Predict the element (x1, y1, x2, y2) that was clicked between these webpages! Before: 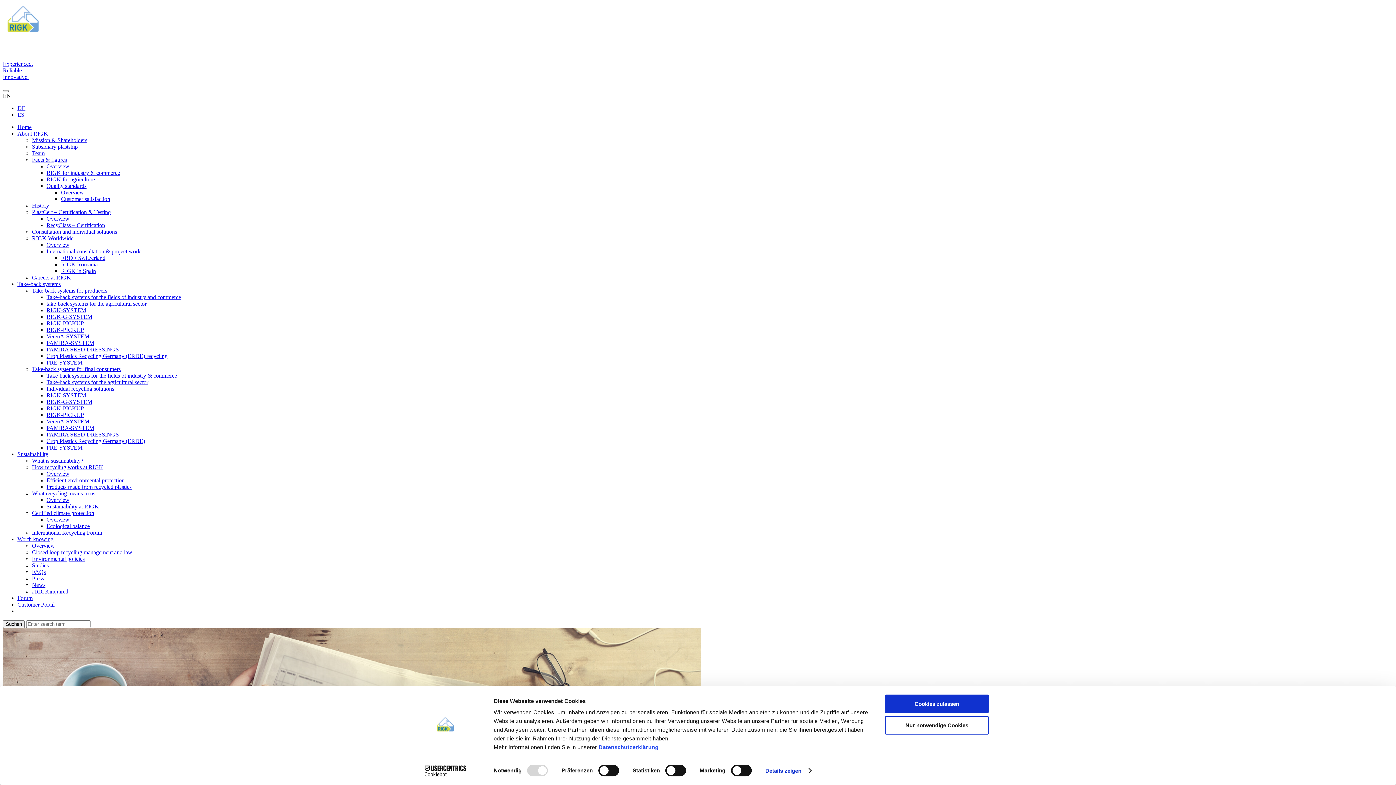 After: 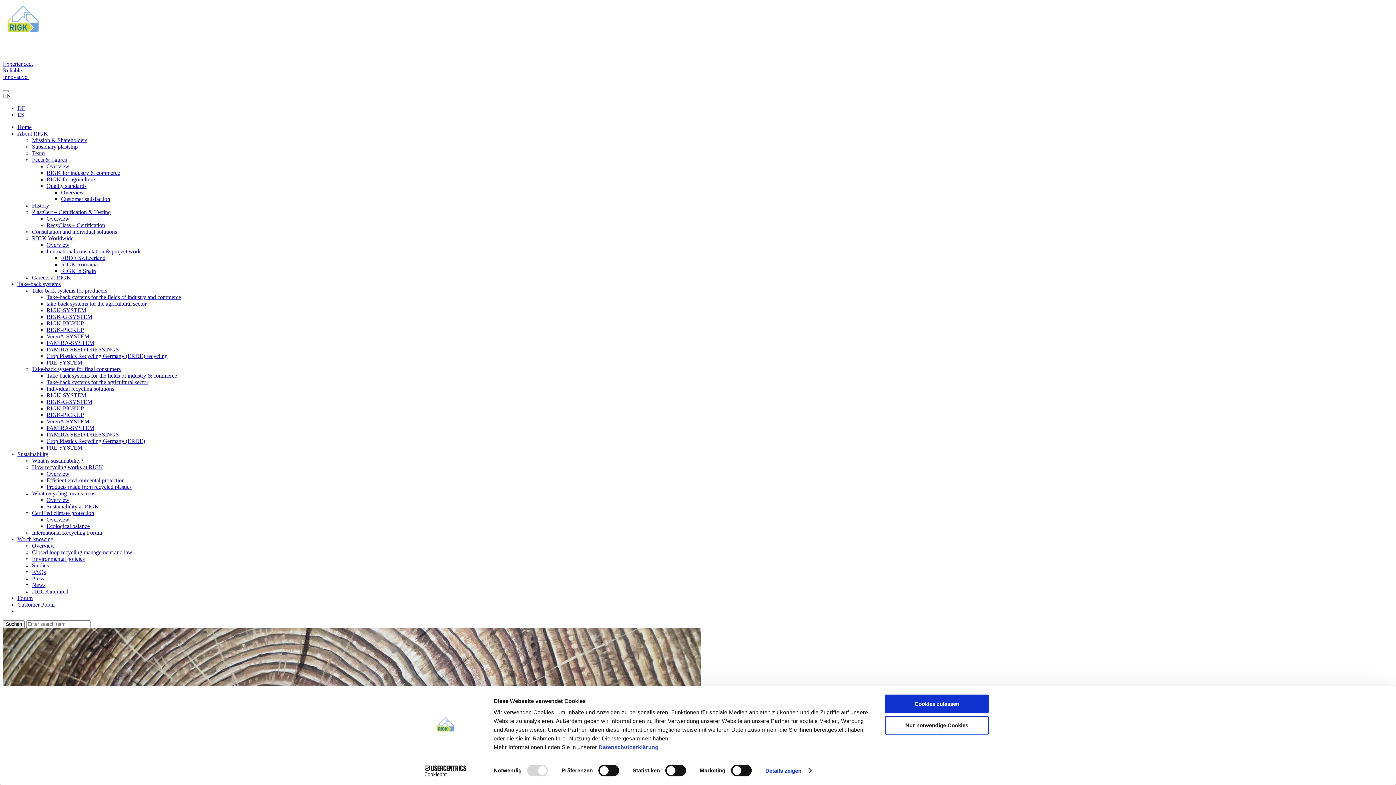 Action: label: Facts & figures bbox: (32, 156, 66, 162)